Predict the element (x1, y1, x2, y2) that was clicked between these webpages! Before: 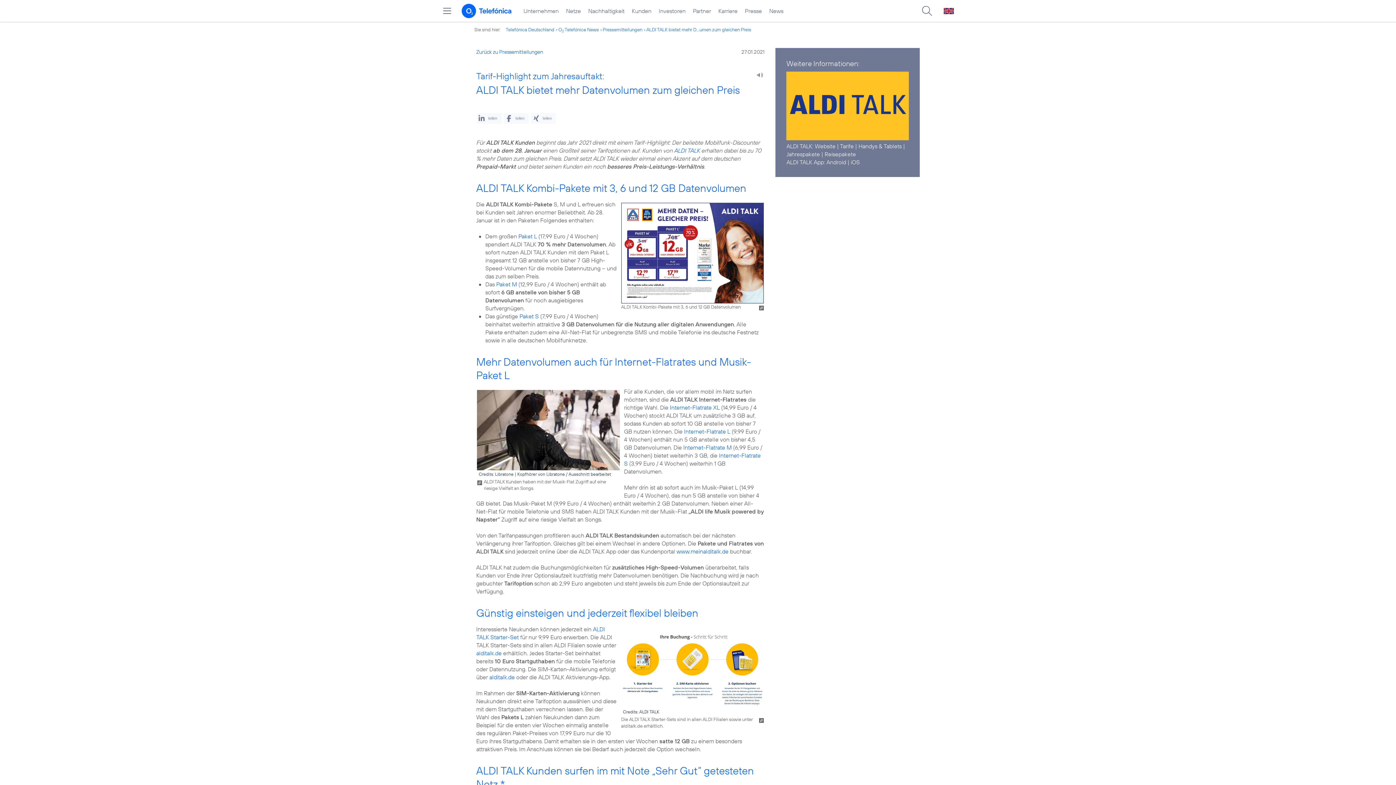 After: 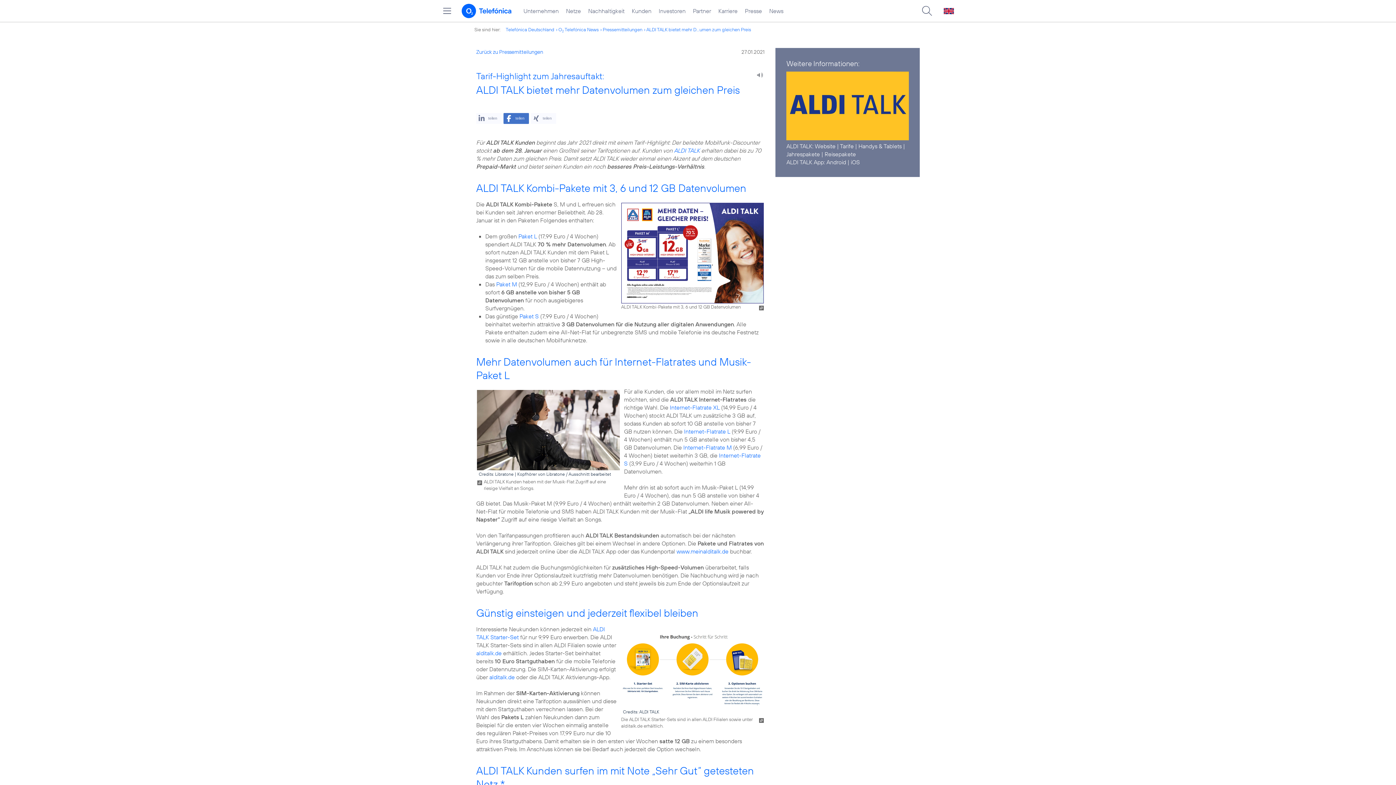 Action: label: Bei Facebook teilen bbox: (503, 113, 529, 124)